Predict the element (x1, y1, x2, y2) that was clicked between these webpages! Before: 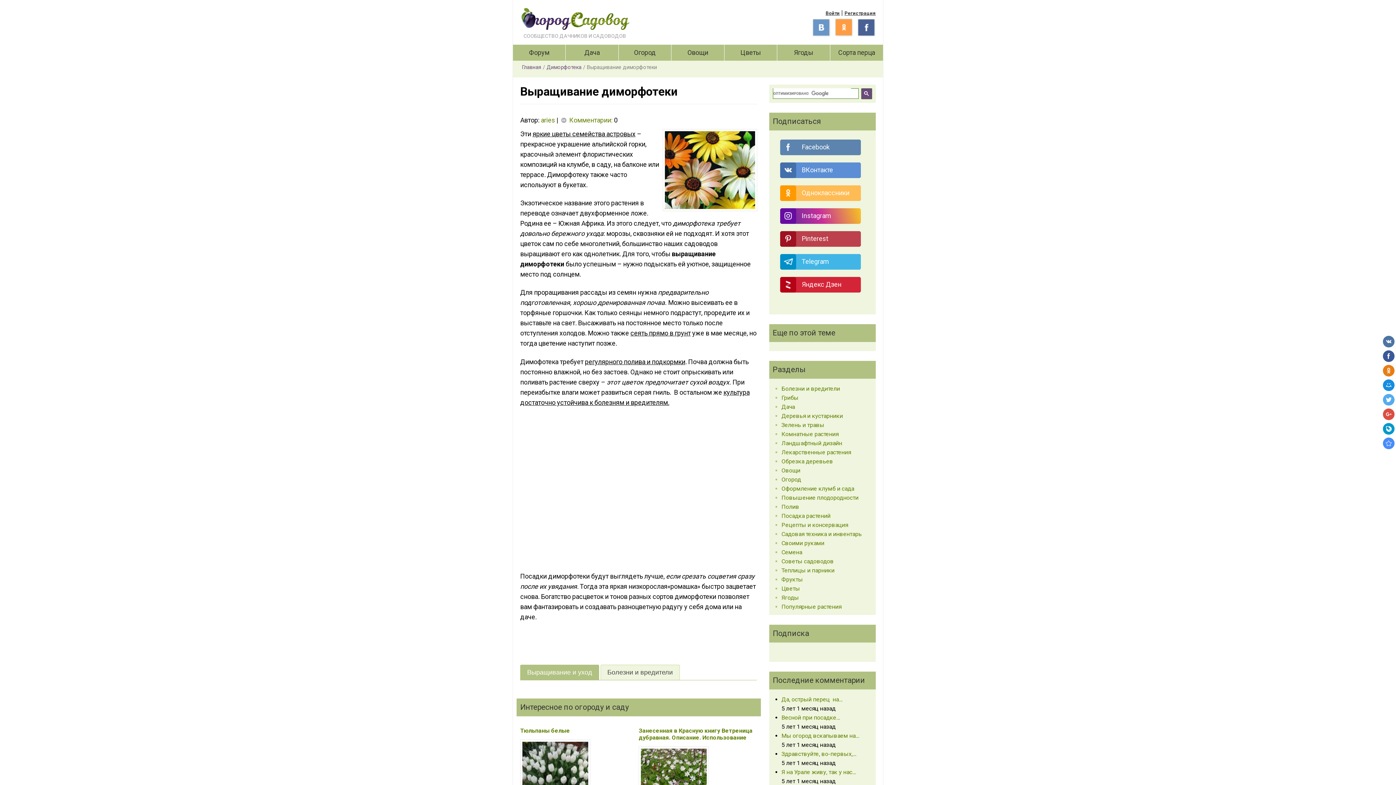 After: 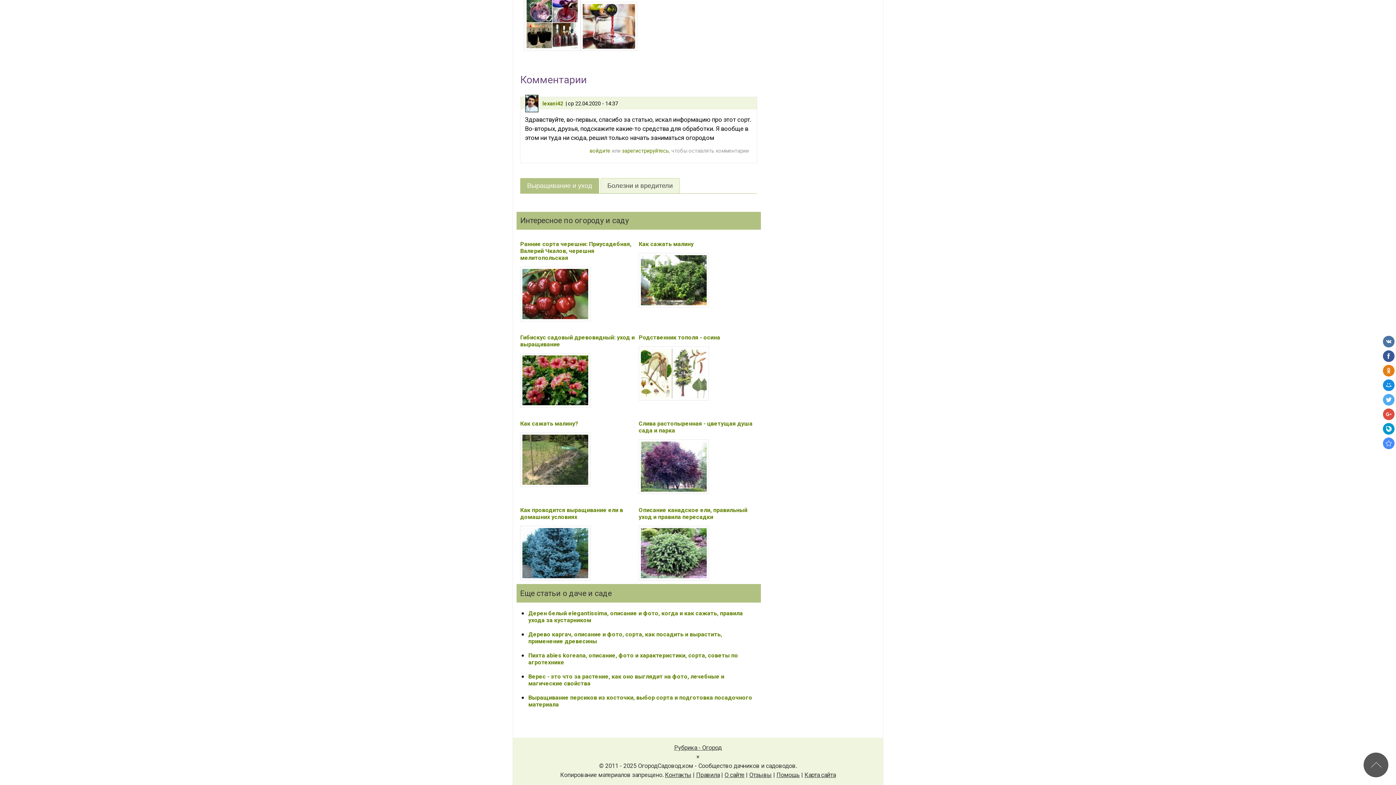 Action: bbox: (781, 750, 856, 757) label: Здравствуйте, во-первых,…